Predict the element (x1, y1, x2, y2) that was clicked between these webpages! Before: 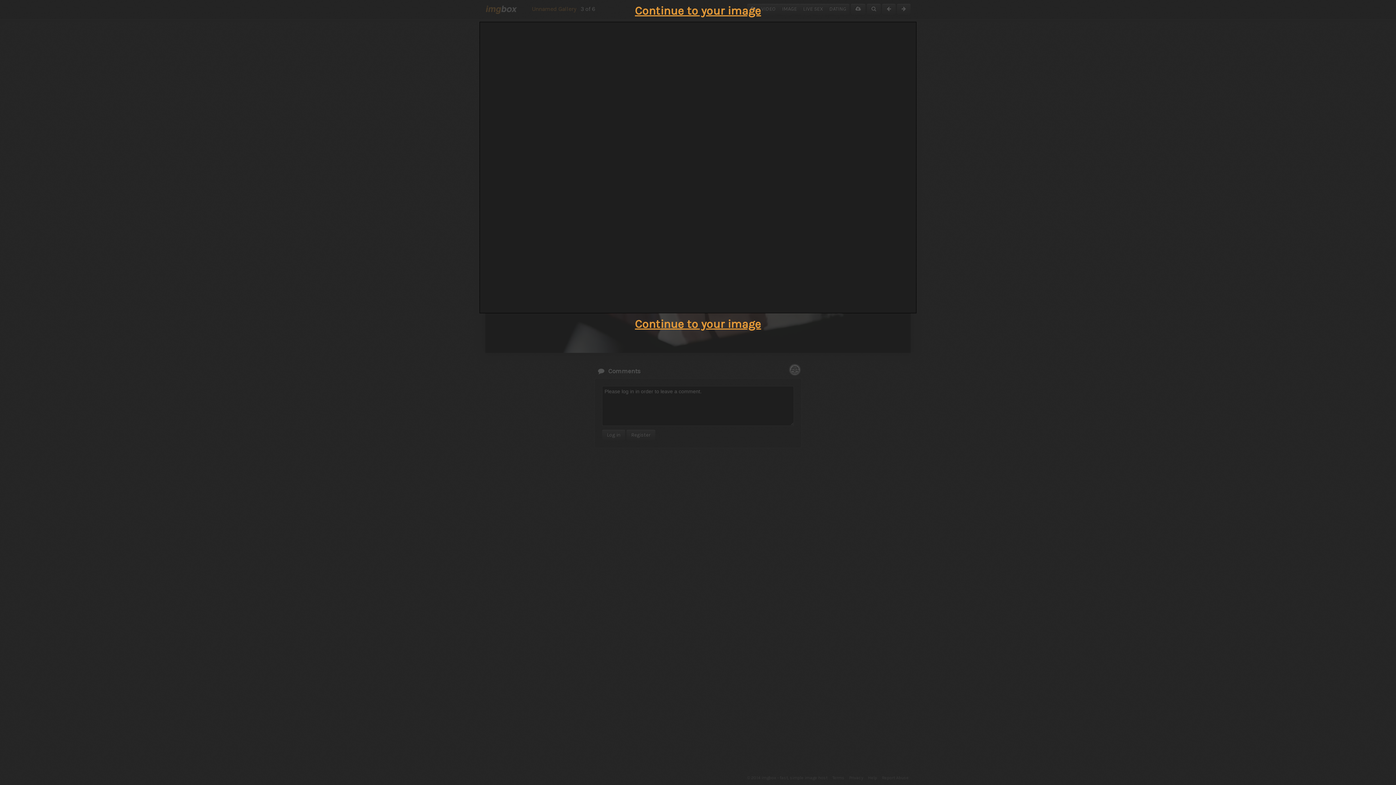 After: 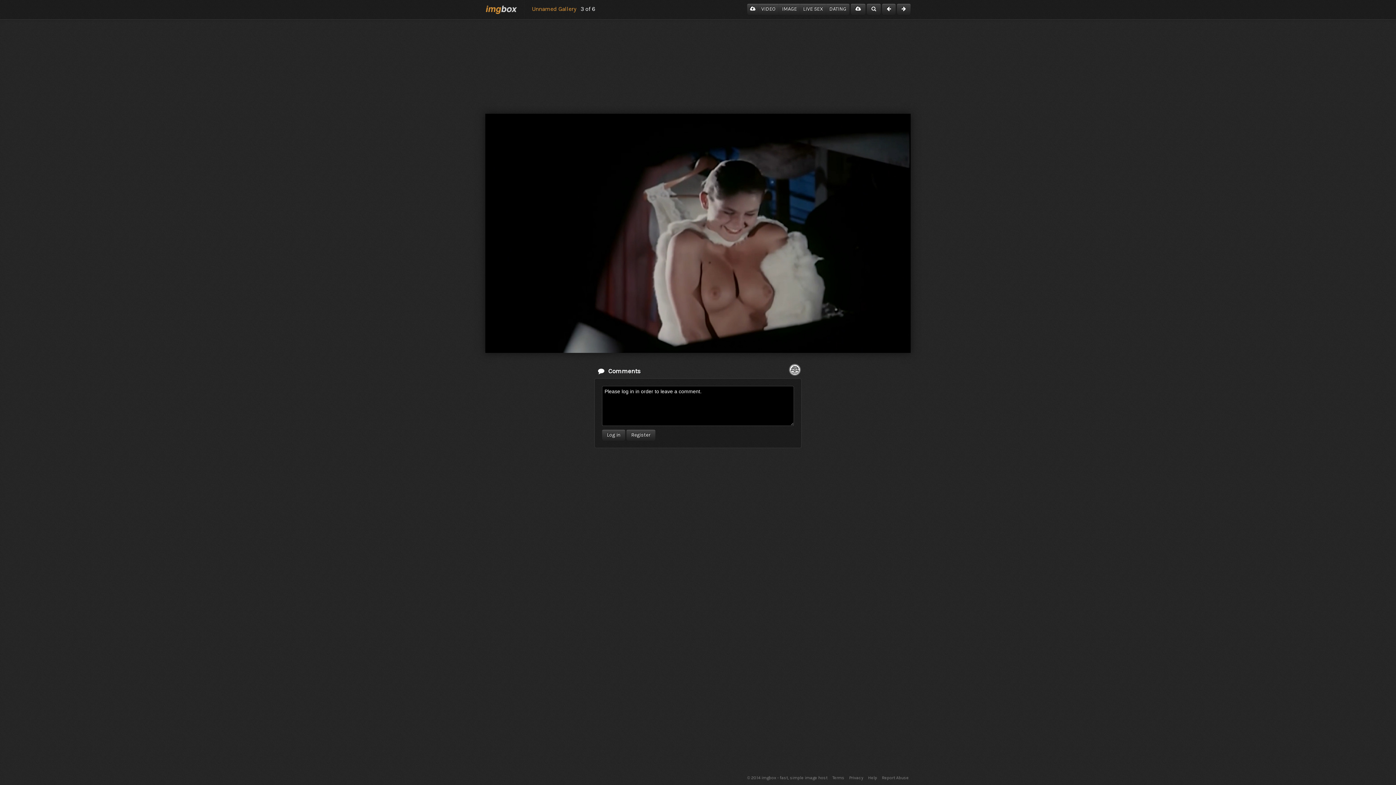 Action: bbox: (635, 317, 761, 330) label: Continue to your image